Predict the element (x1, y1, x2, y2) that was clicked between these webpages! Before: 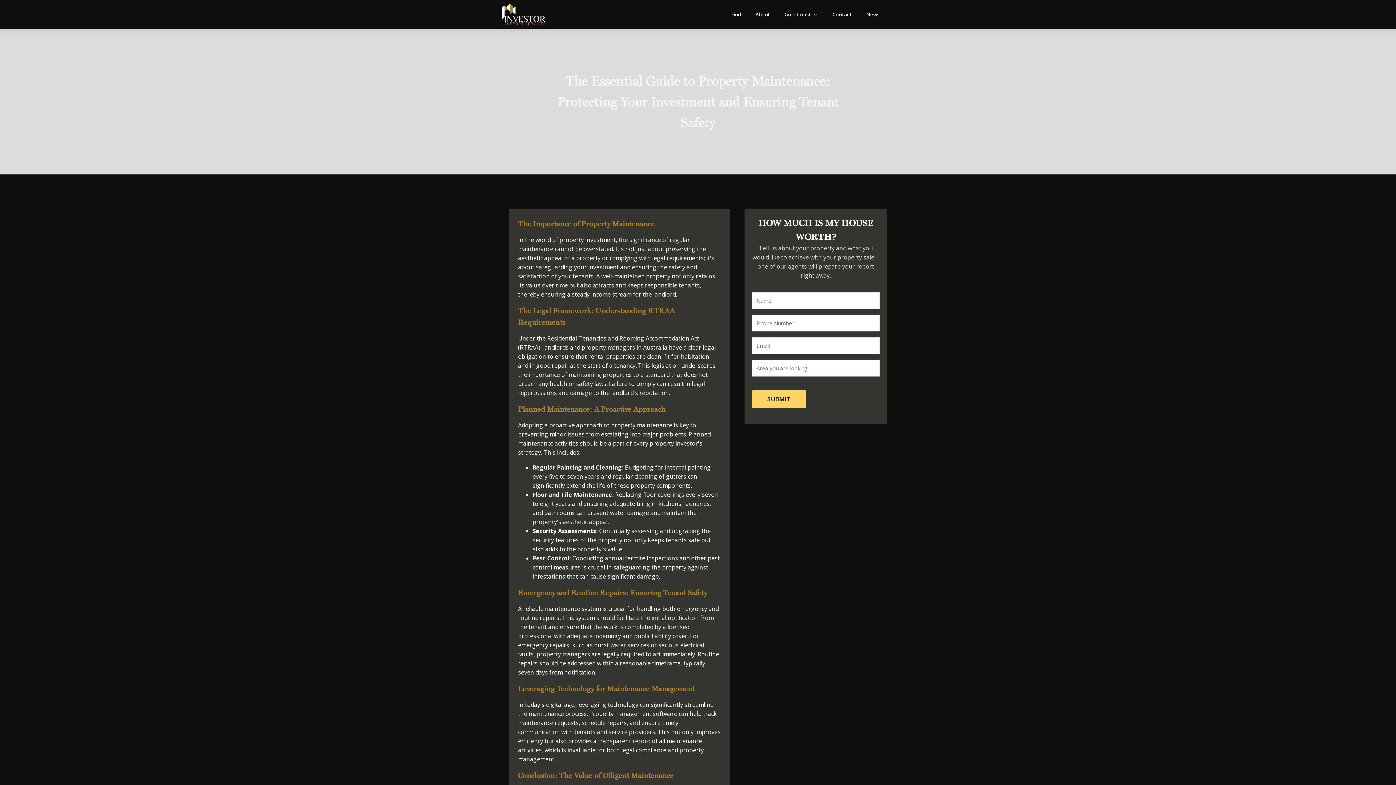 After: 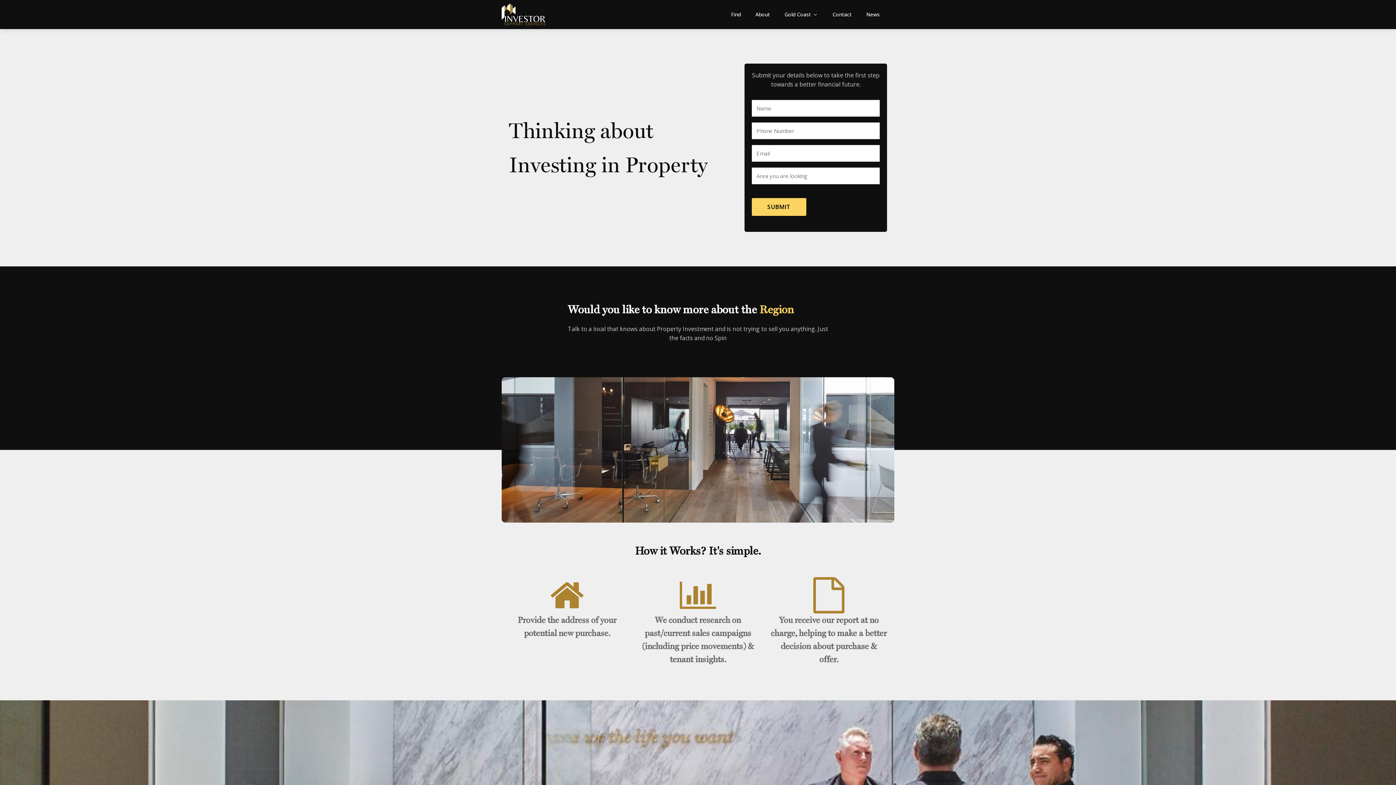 Action: bbox: (501, 3, 545, 25)